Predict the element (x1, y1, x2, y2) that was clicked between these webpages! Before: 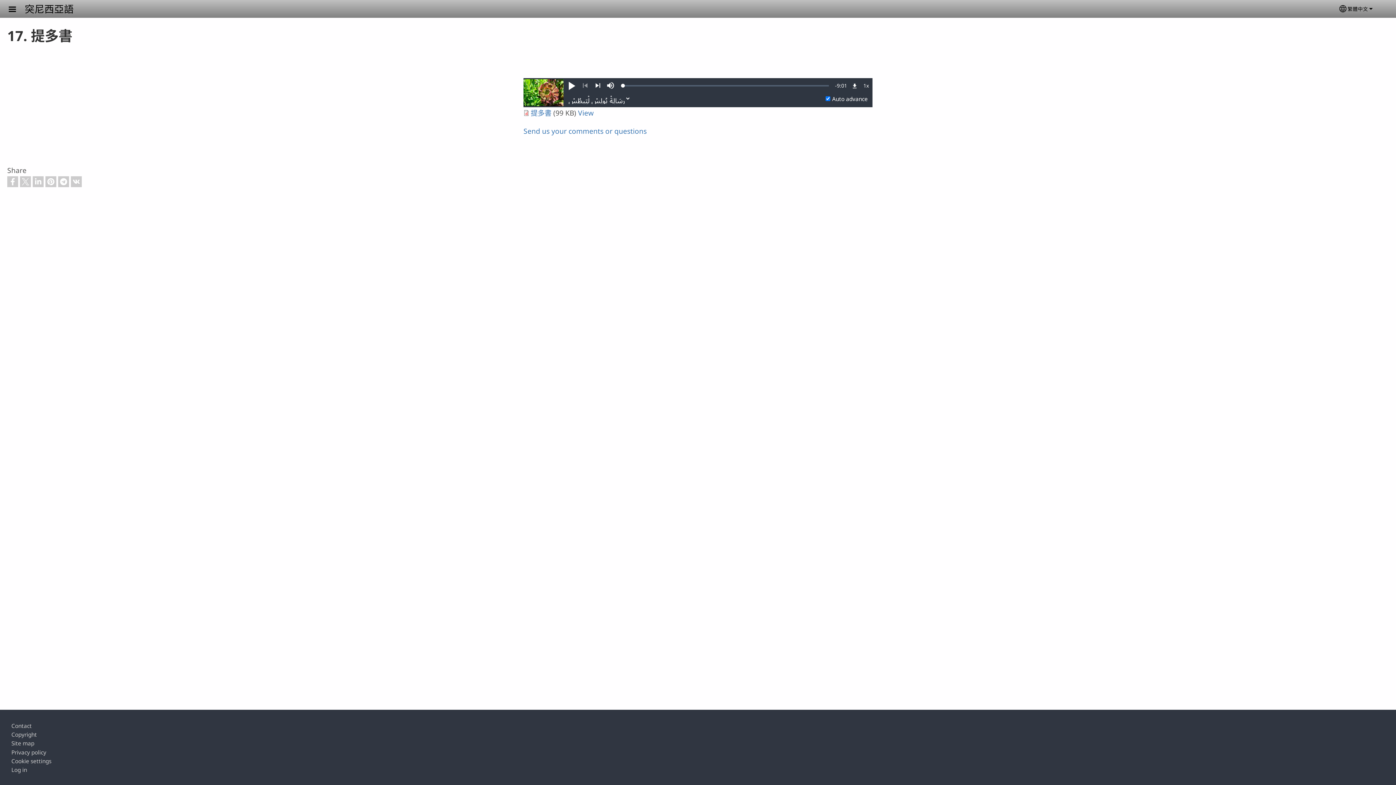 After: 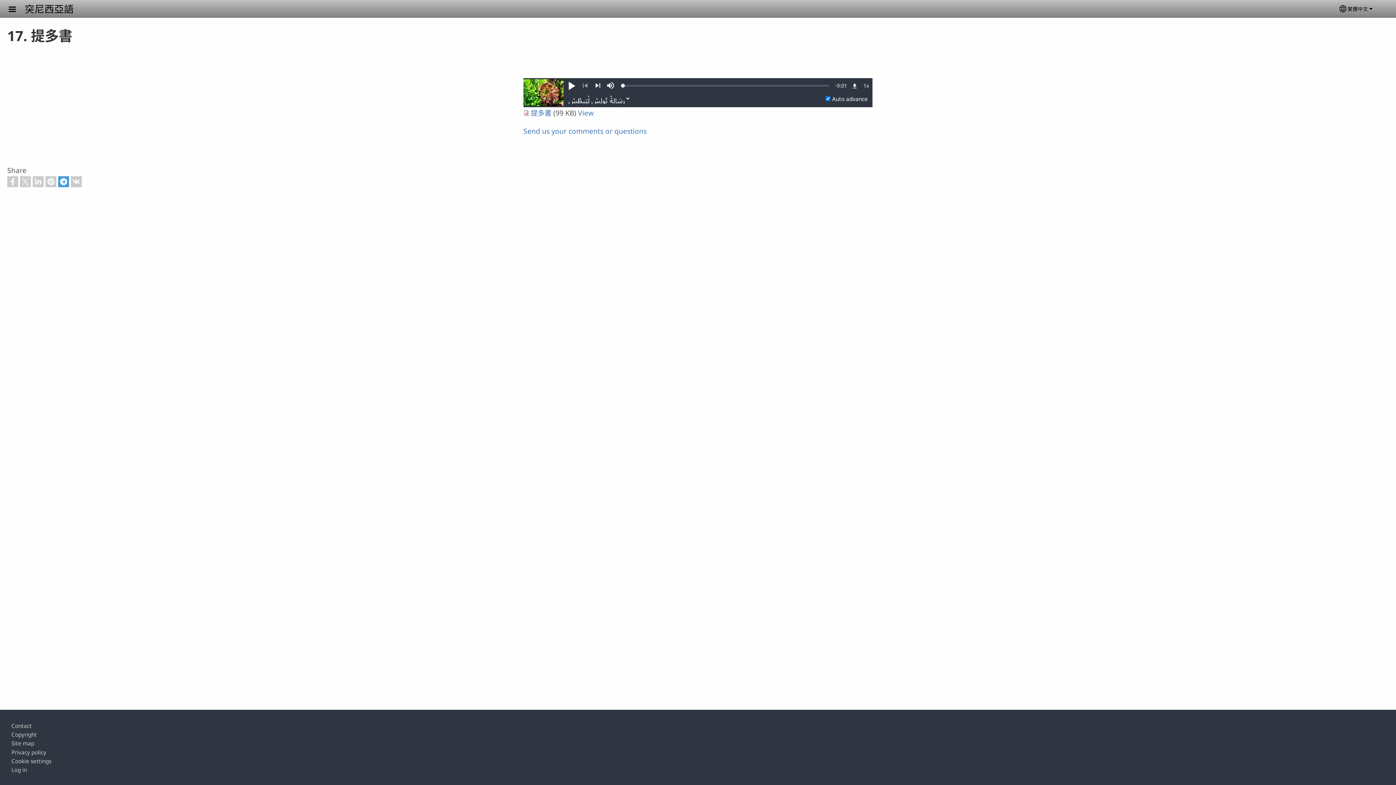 Action: bbox: (58, 176, 69, 187)